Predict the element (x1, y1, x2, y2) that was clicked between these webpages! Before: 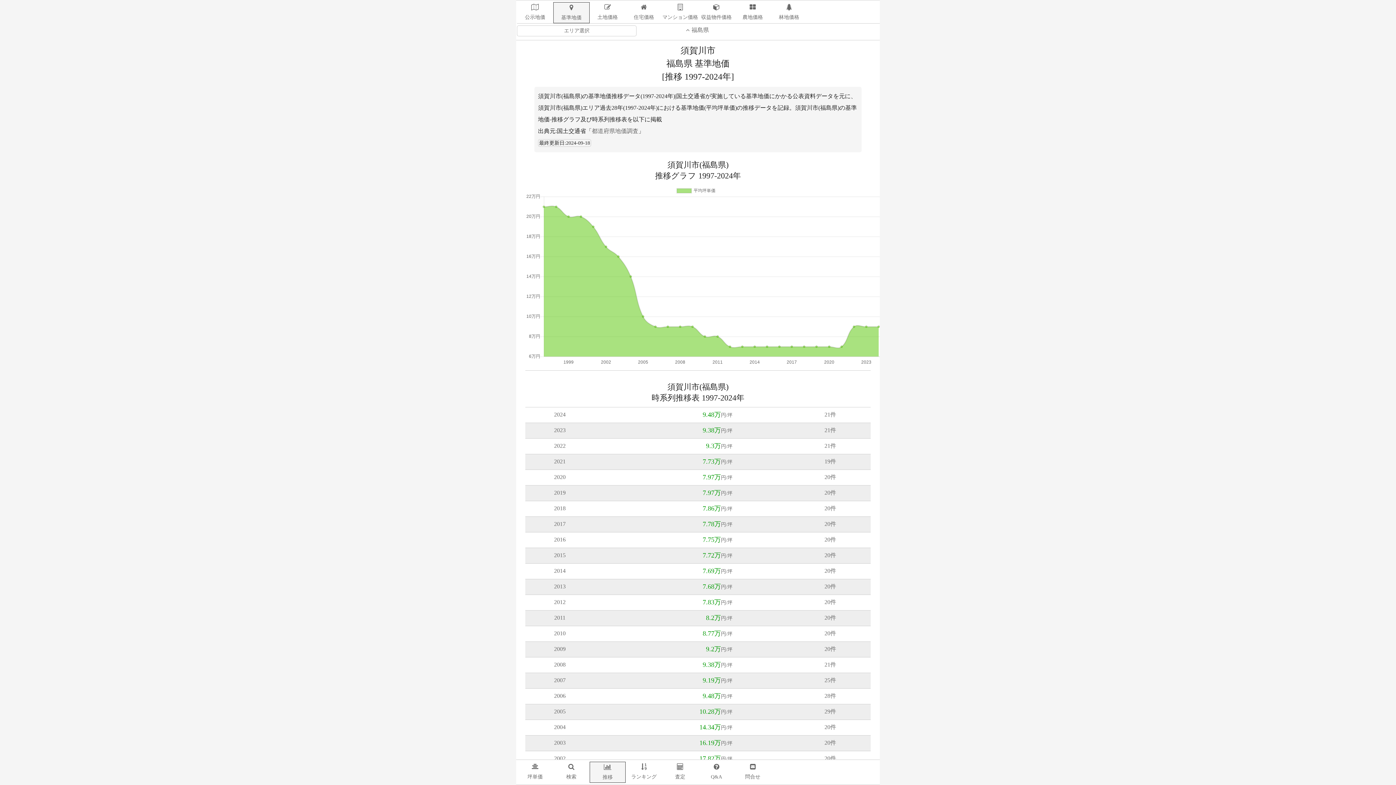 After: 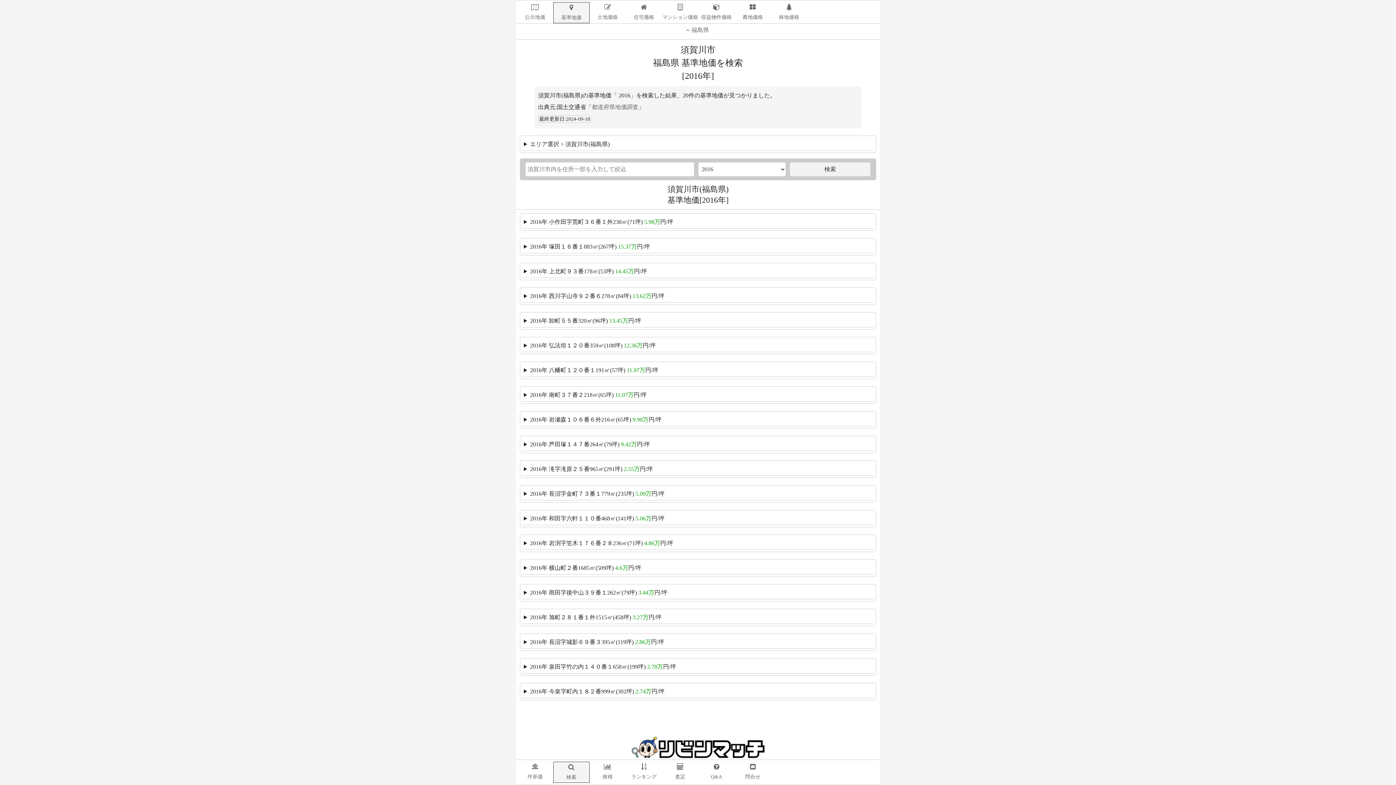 Action: label: 2016
7.75万円/坪
20件 bbox: (525, 532, 870, 548)